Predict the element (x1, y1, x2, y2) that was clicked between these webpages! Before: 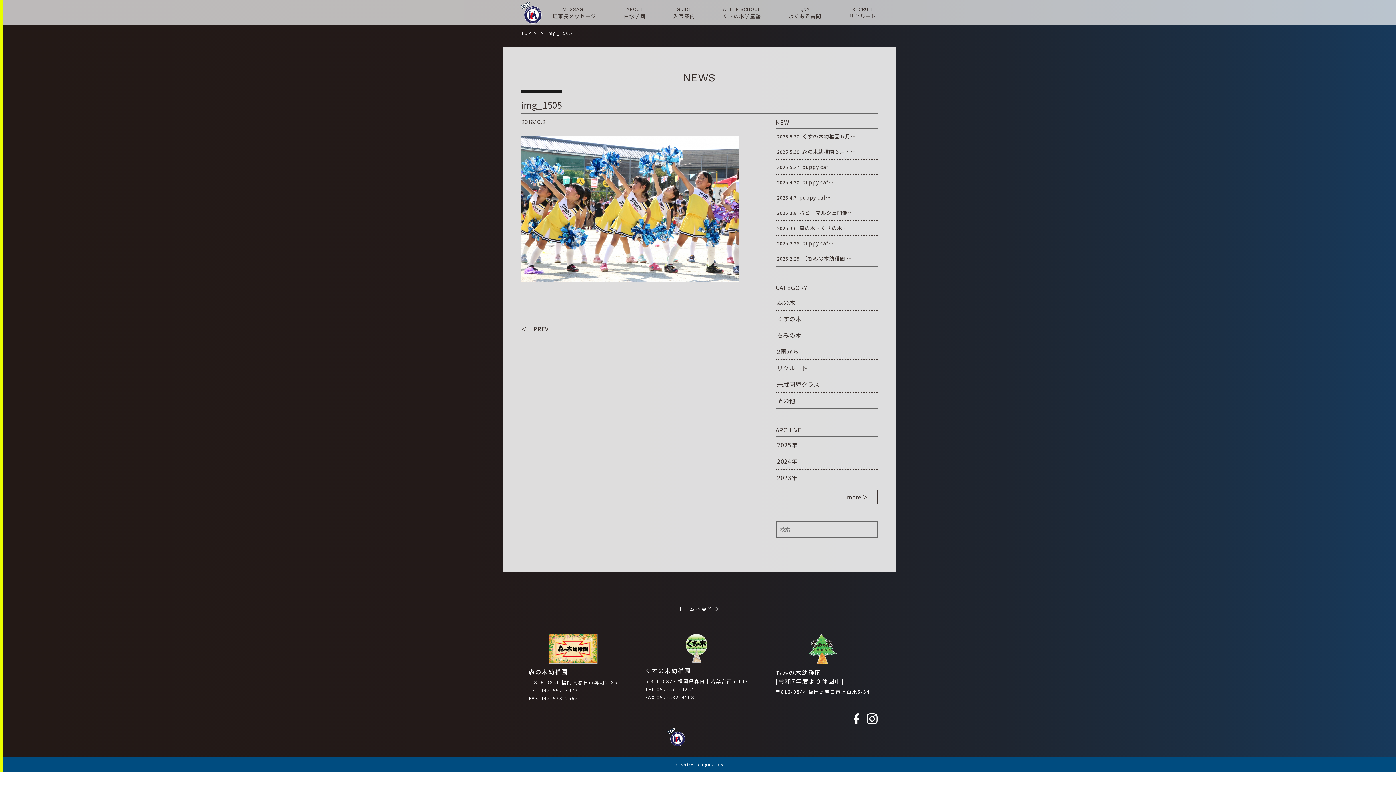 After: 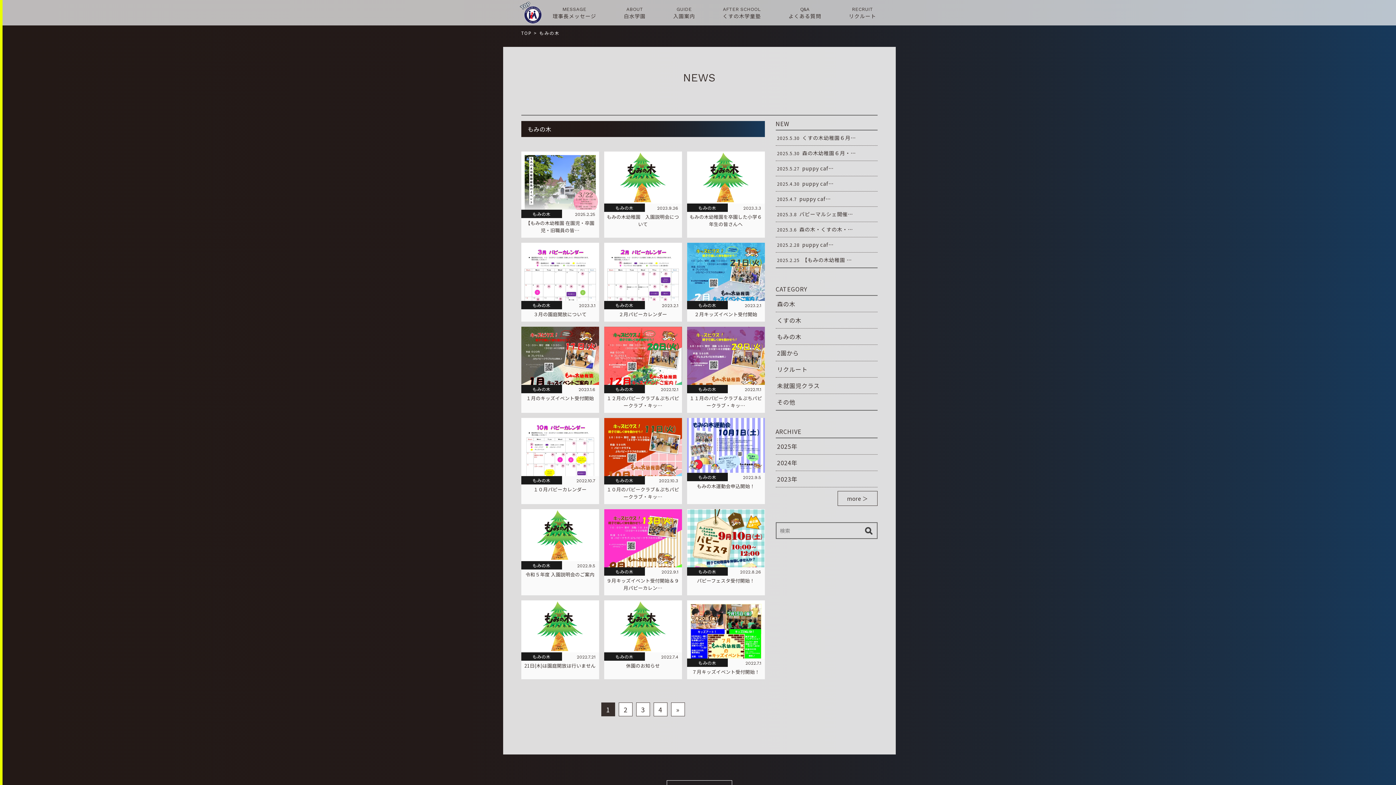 Action: label: もみの木 bbox: (775, 327, 877, 343)